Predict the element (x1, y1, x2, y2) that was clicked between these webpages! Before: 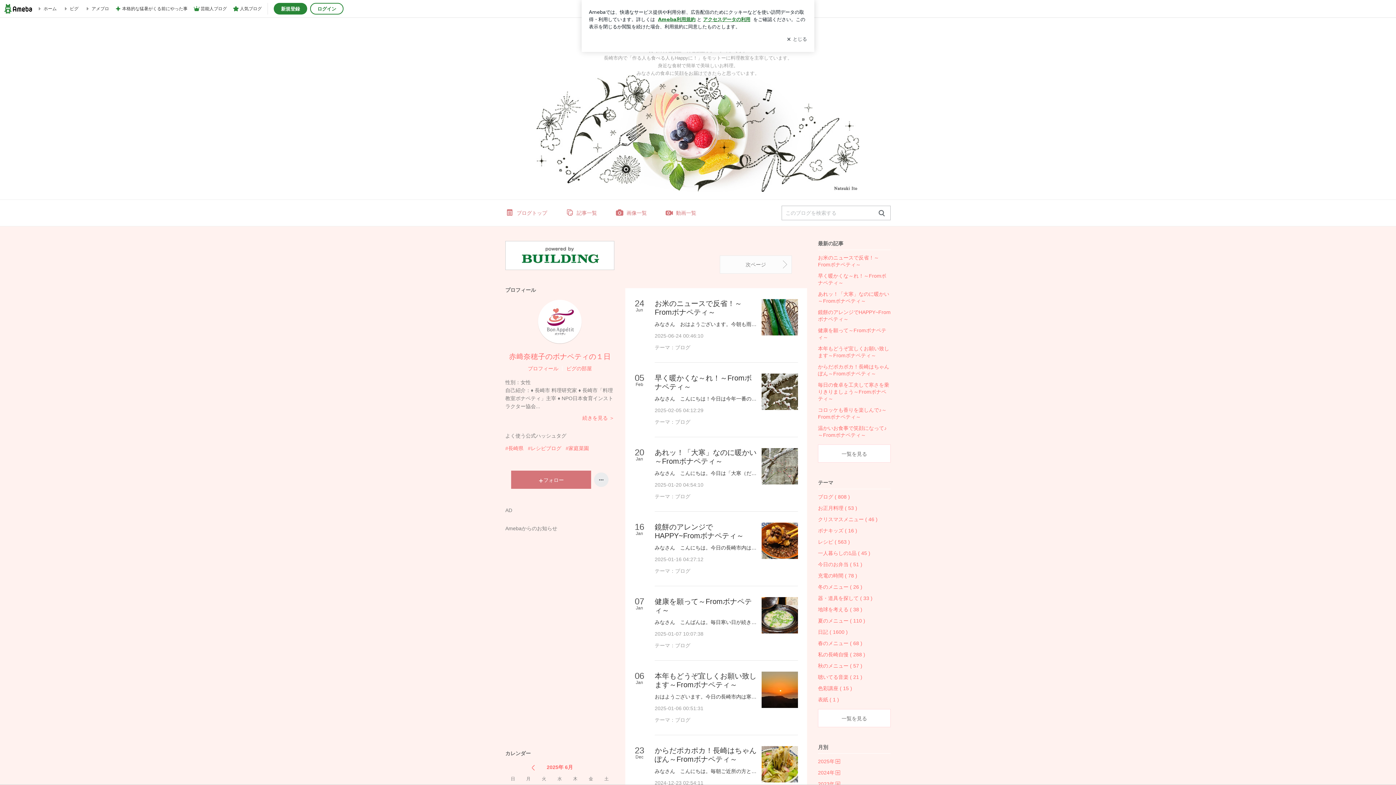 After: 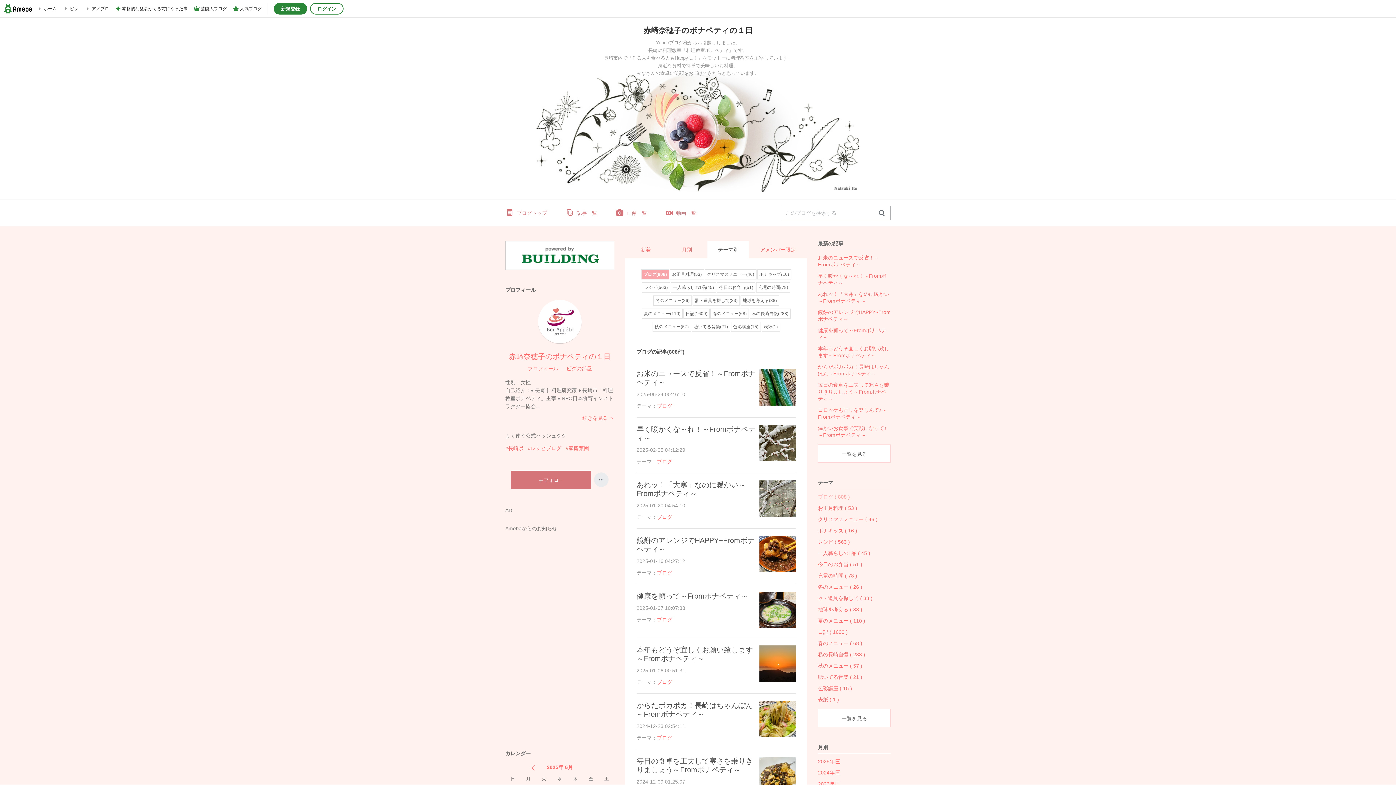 Action: bbox: (818, 491, 890, 502) label: ブログ ( 808 )